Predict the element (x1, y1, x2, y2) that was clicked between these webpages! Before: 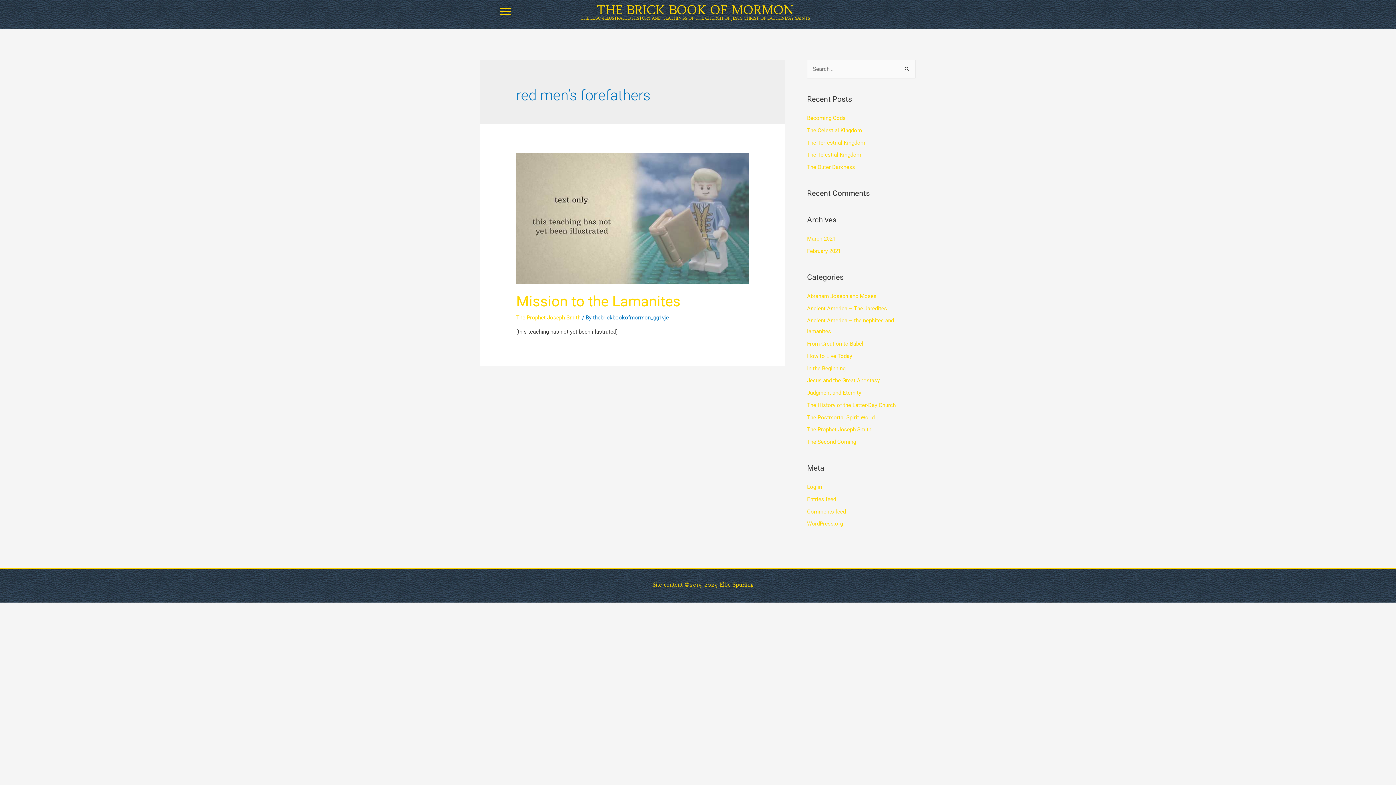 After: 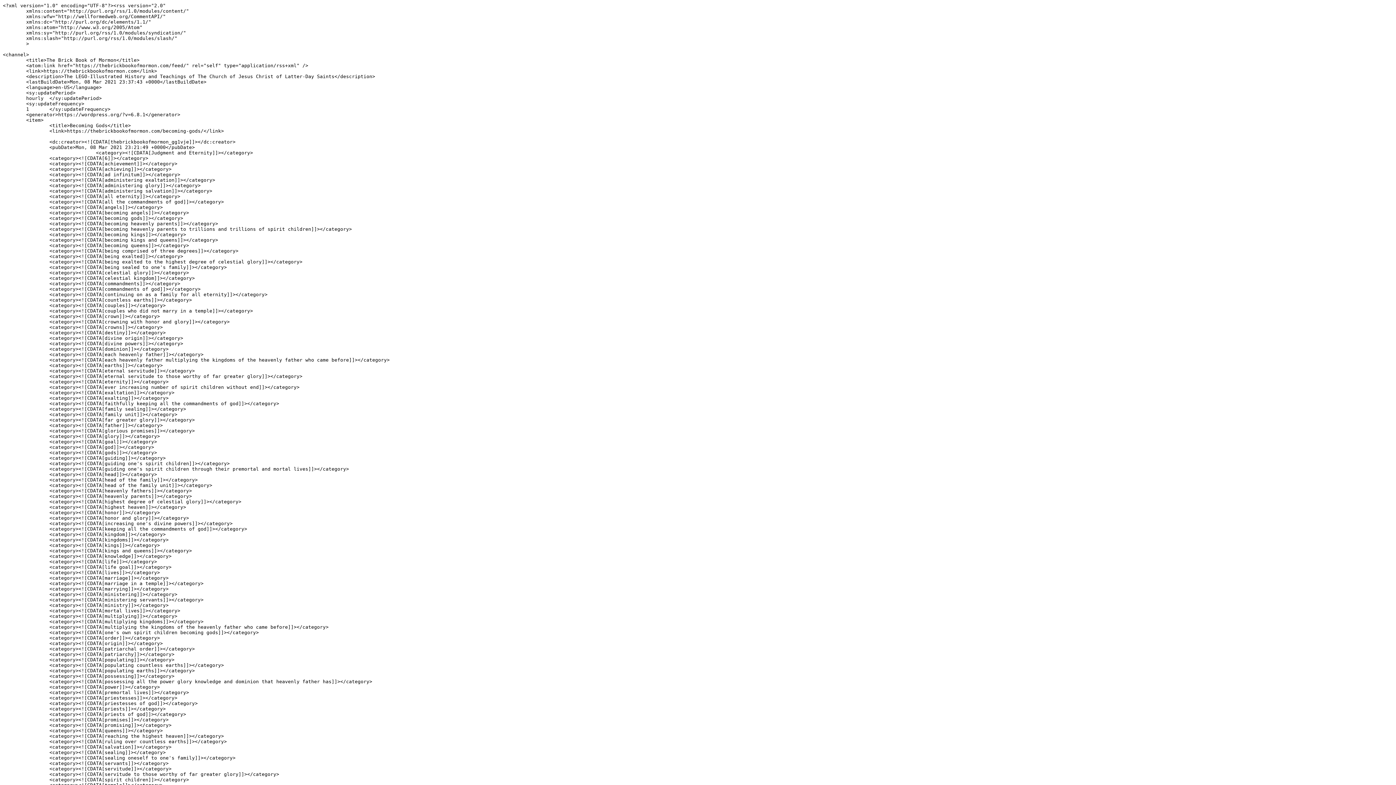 Action: bbox: (807, 496, 836, 502) label: Entries feed